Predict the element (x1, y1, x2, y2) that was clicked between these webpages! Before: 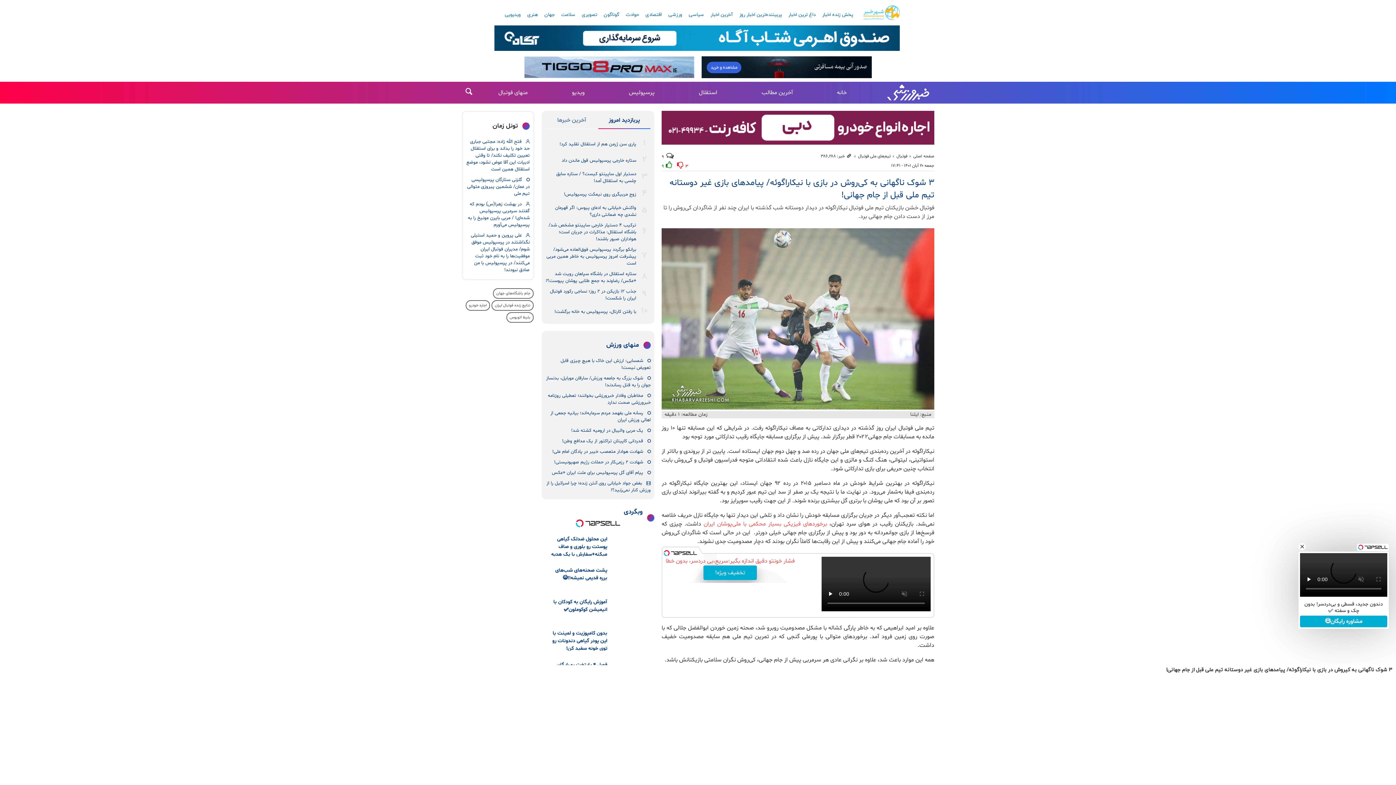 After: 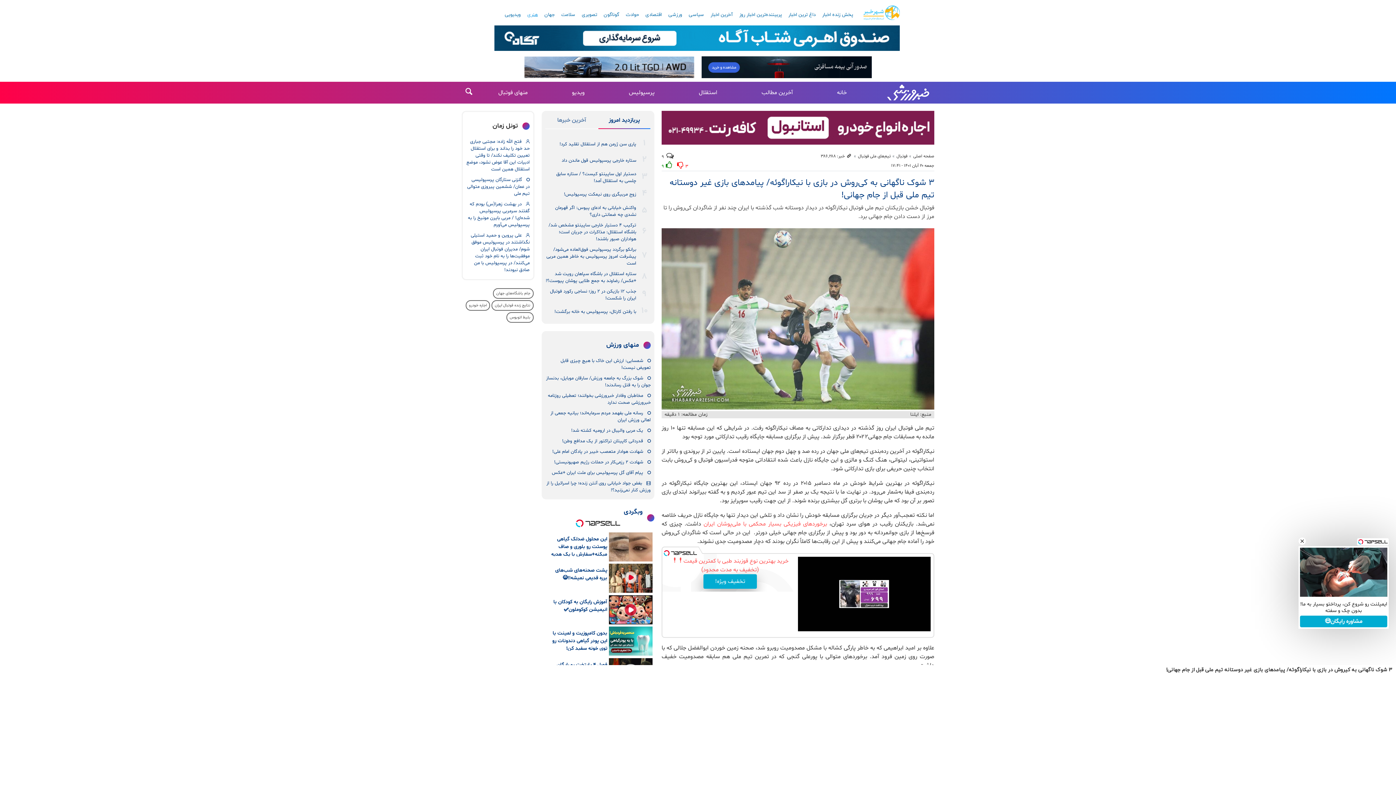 Action: bbox: (524, 9, 540, 20) label: هنری